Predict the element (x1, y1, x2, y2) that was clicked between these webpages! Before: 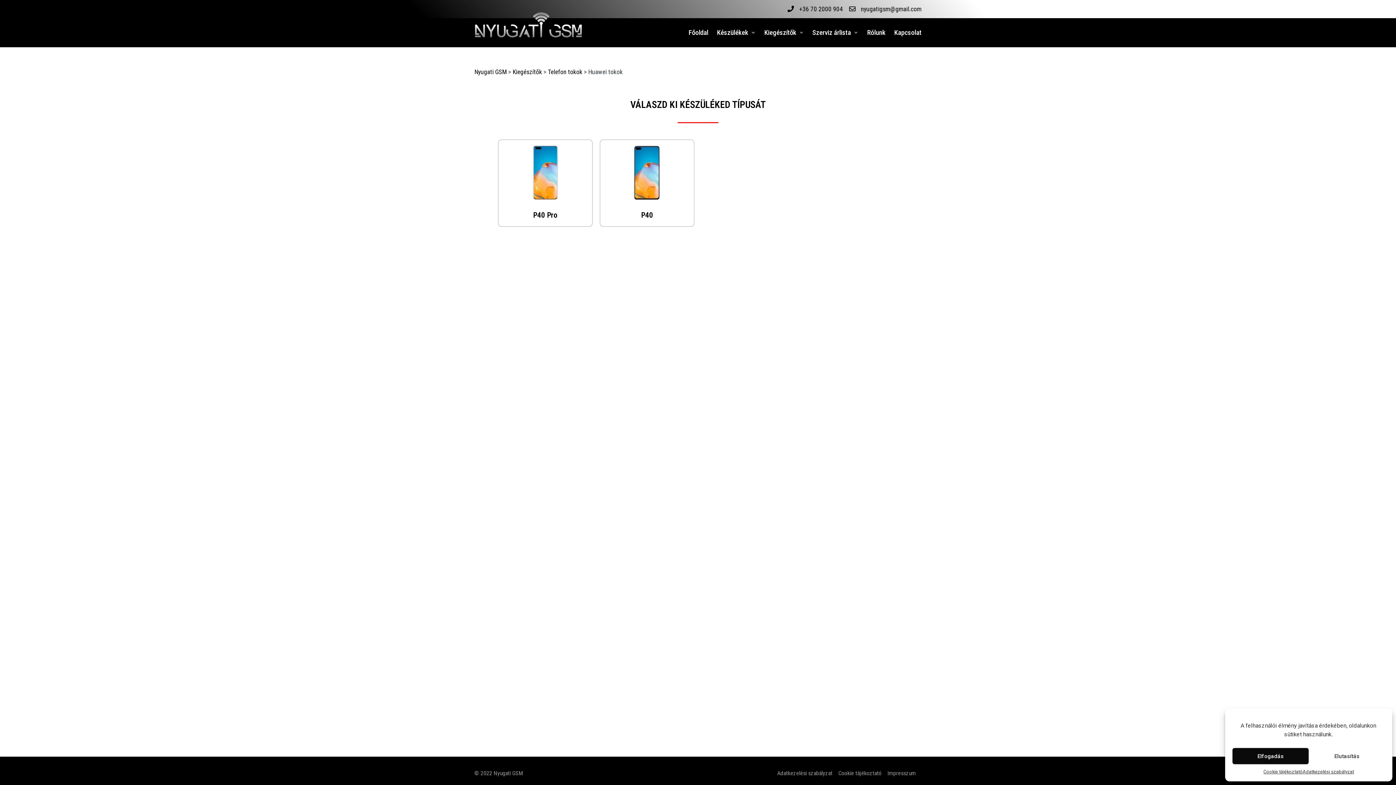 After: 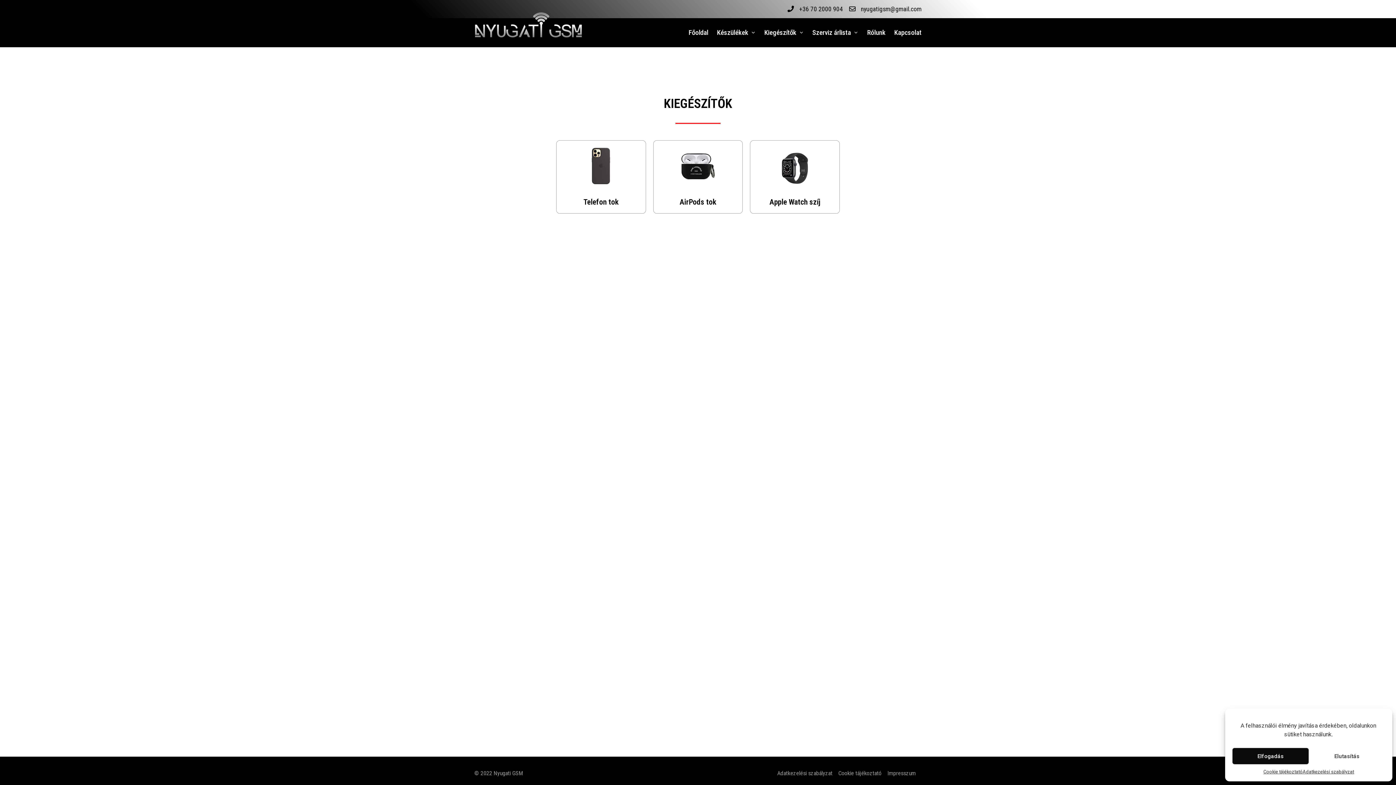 Action: label: Kiegészítők bbox: (764, 26, 803, 38)